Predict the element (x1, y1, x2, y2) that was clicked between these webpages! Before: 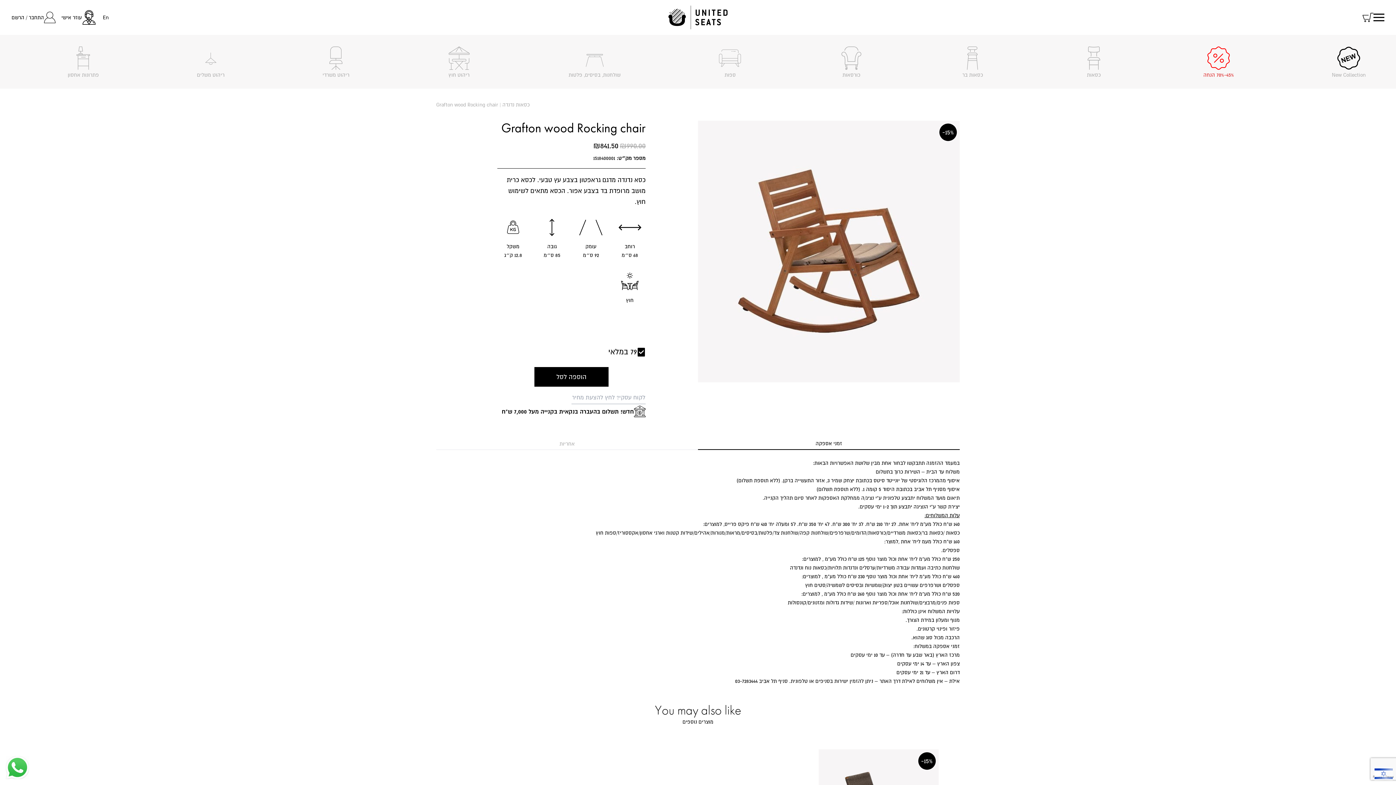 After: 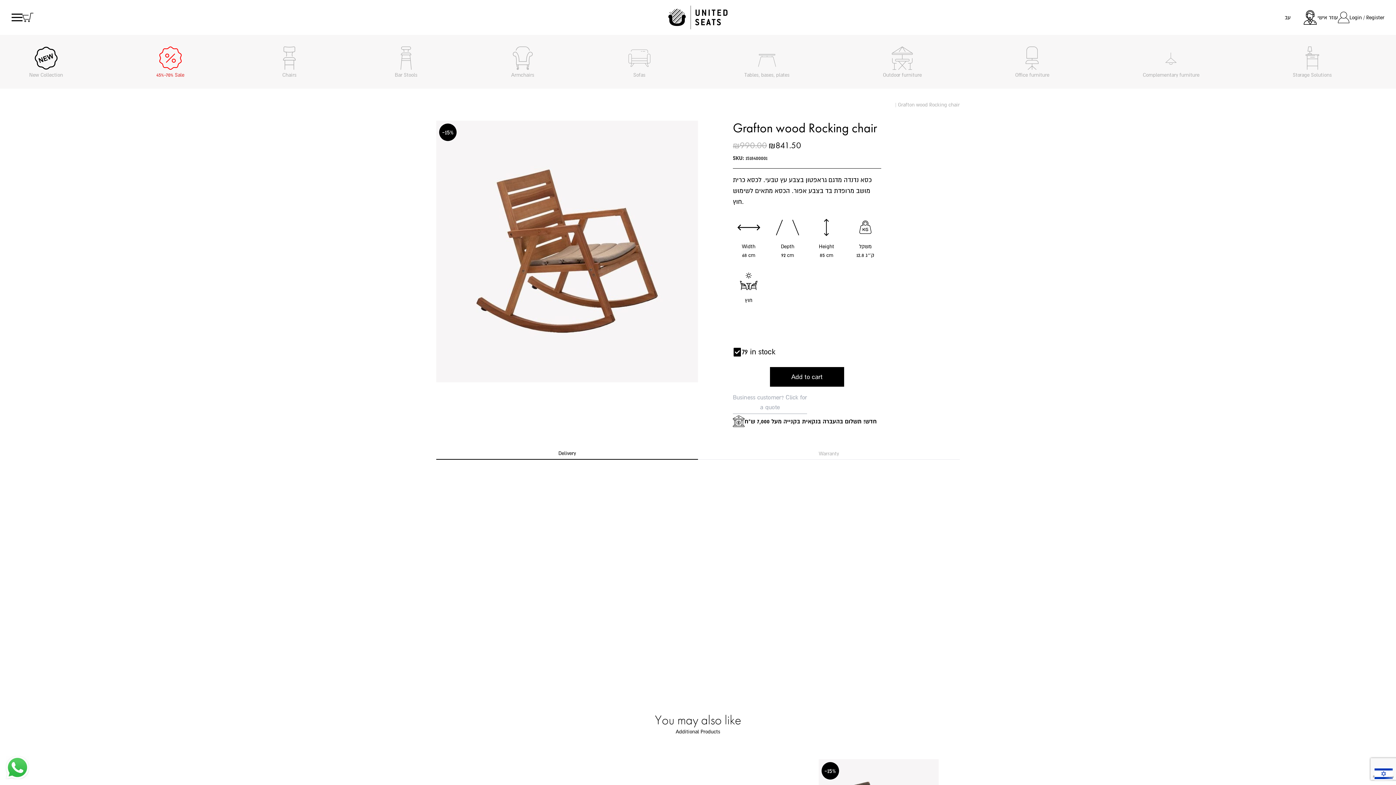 Action: bbox: (99, 12, 112, 22) label: En